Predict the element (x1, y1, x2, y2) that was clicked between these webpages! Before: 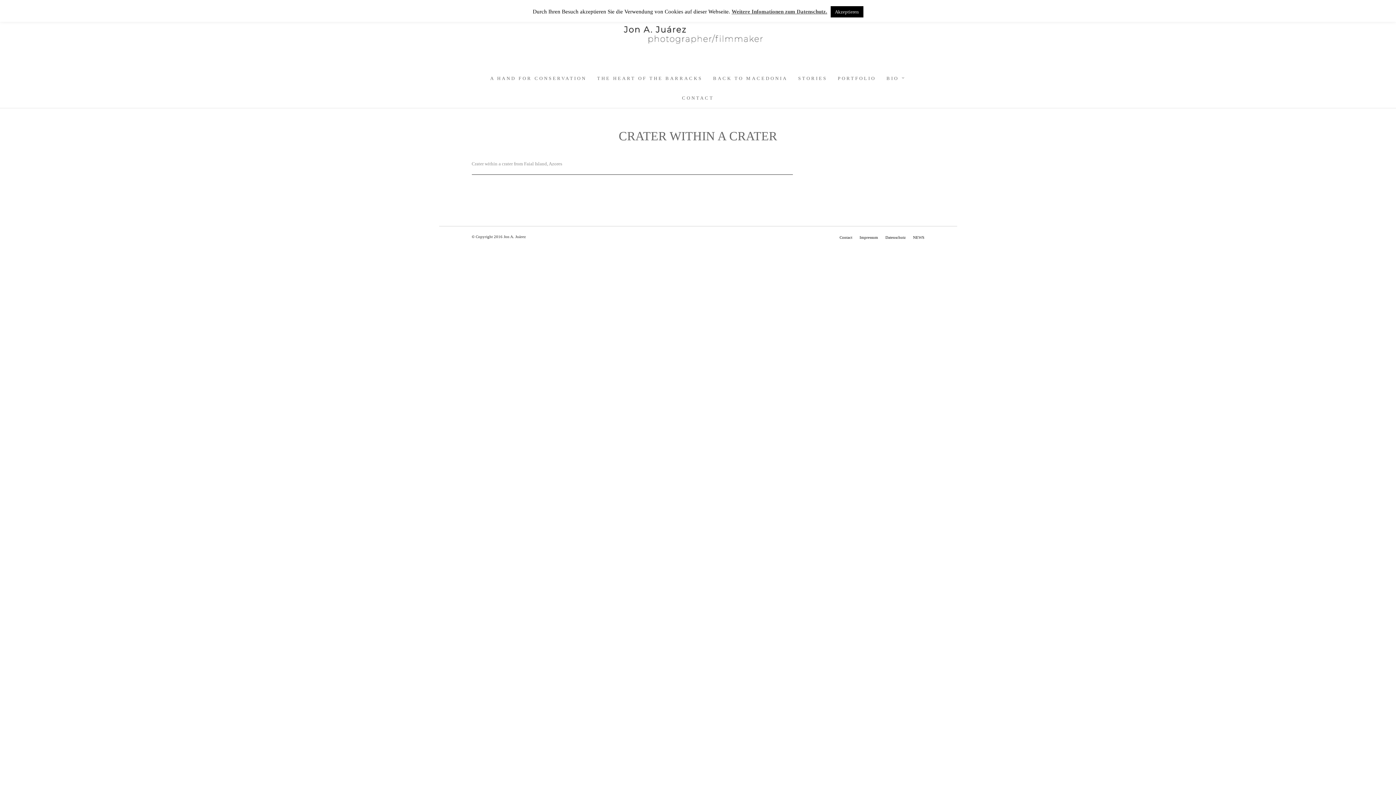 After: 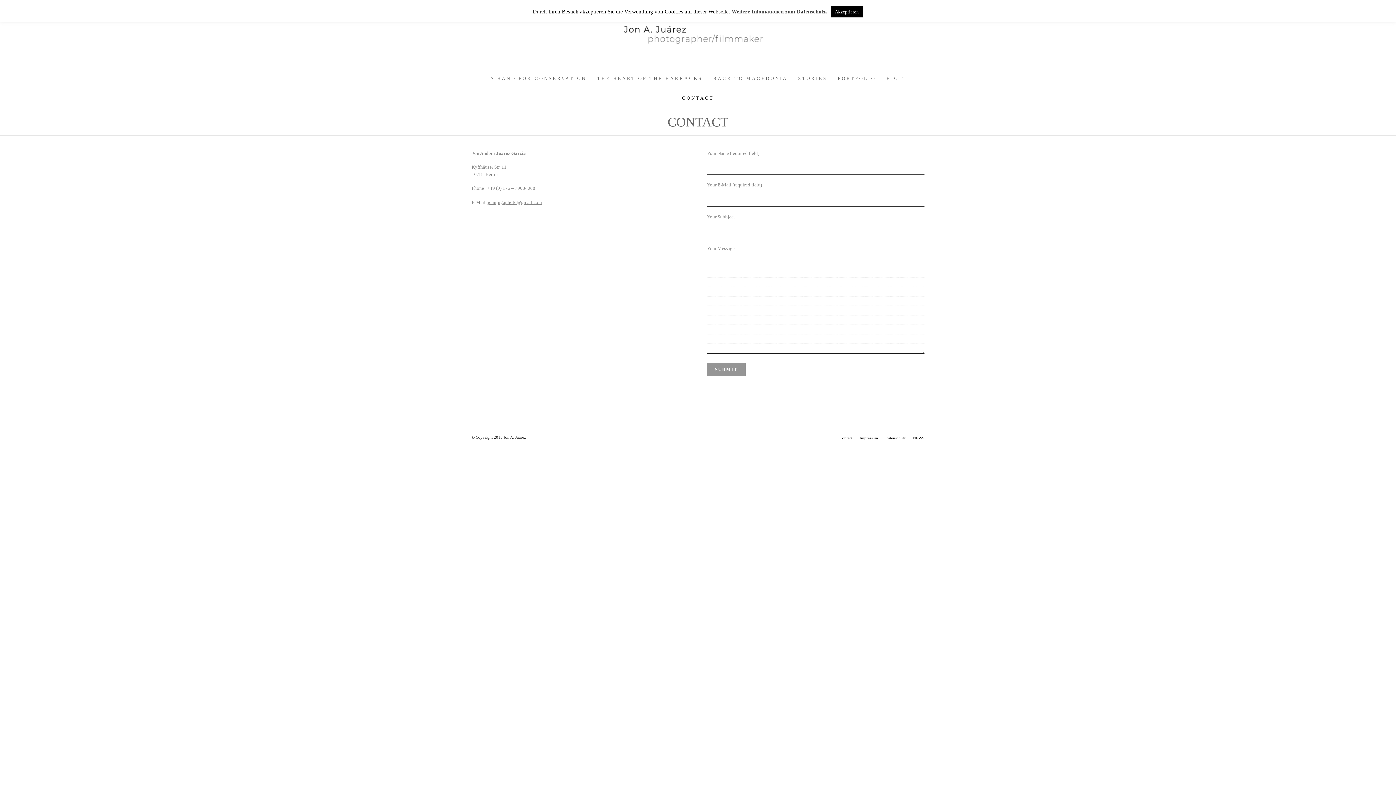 Action: label: CONTACT bbox: (677, 88, 718, 108)